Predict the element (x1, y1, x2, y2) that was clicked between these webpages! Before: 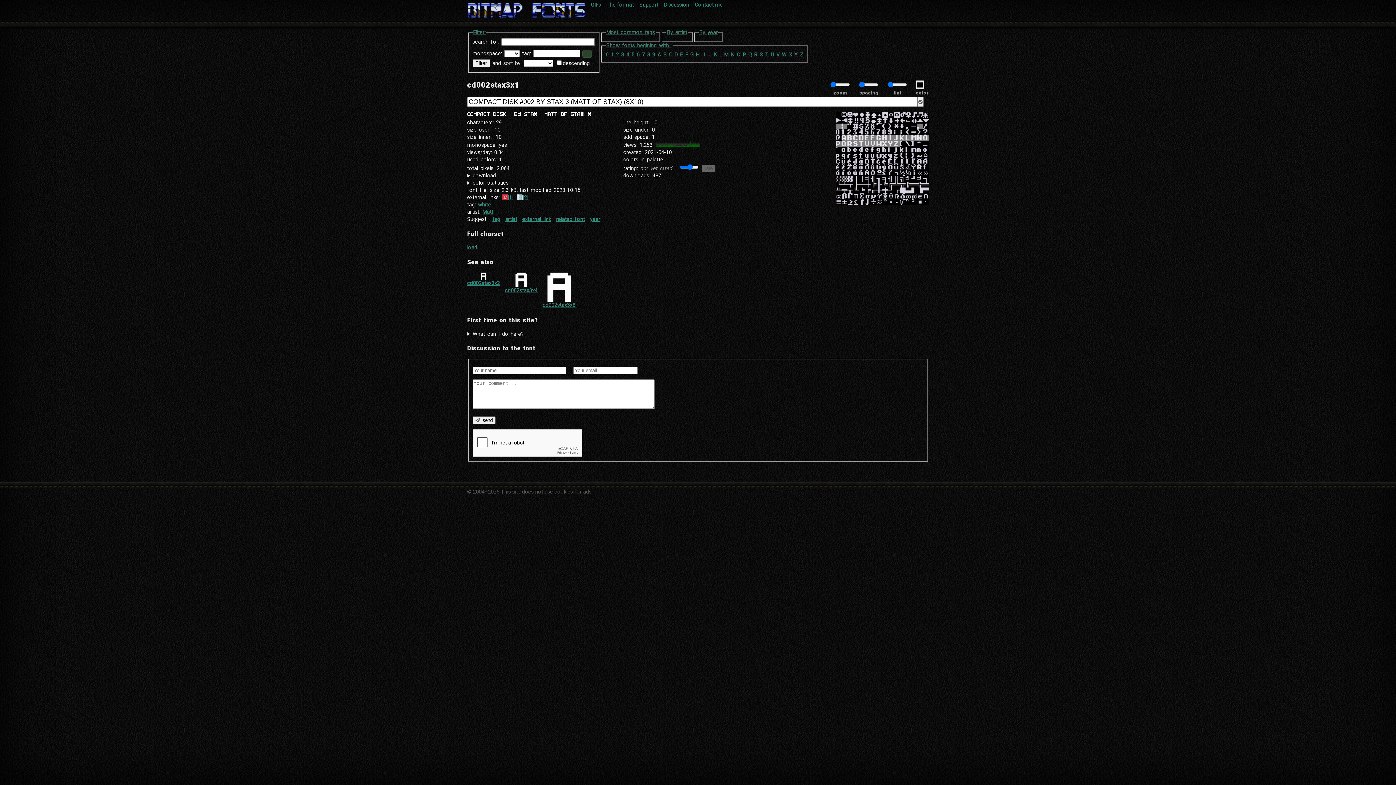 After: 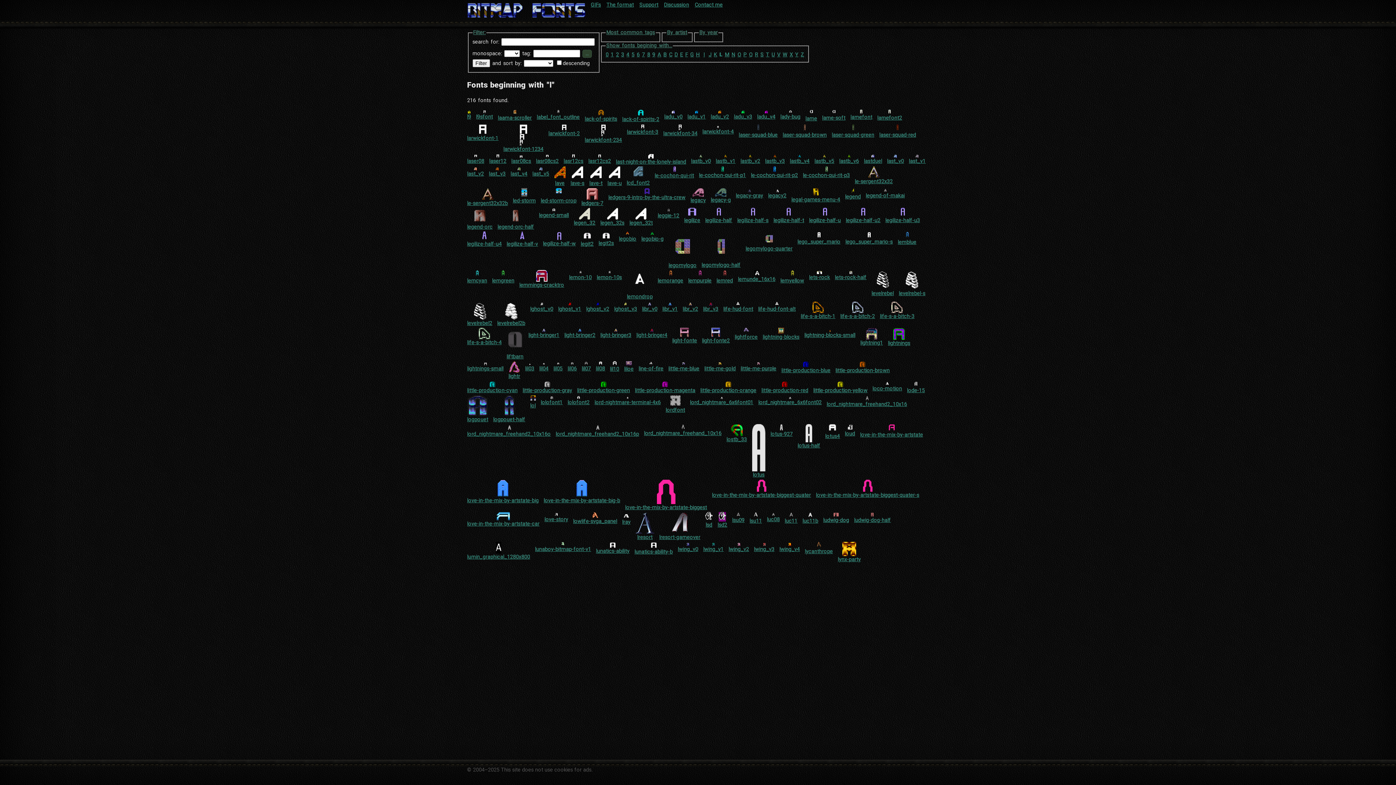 Action: bbox: (719, 51, 722, 57) label: L